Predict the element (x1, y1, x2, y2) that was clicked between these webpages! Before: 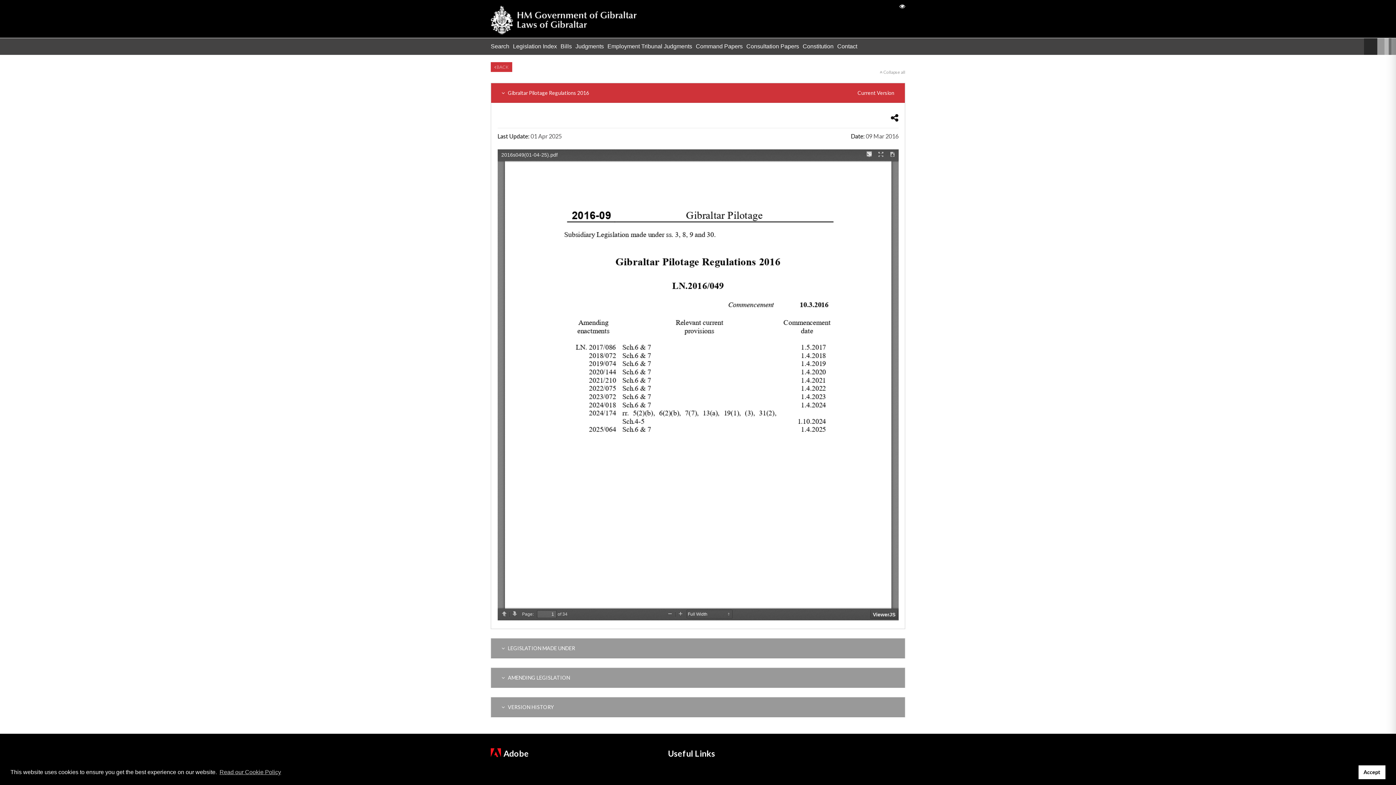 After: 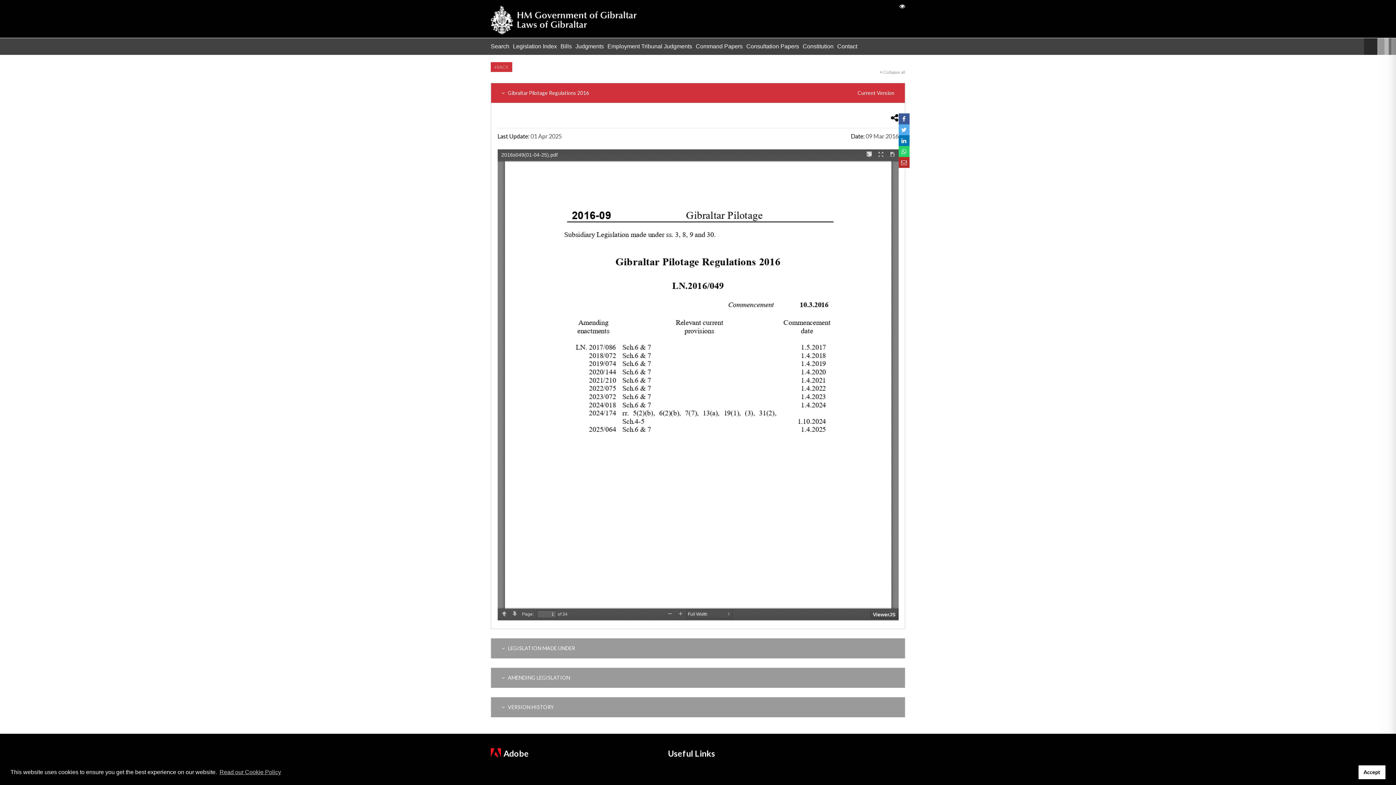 Action: bbox: (891, 112, 898, 122)